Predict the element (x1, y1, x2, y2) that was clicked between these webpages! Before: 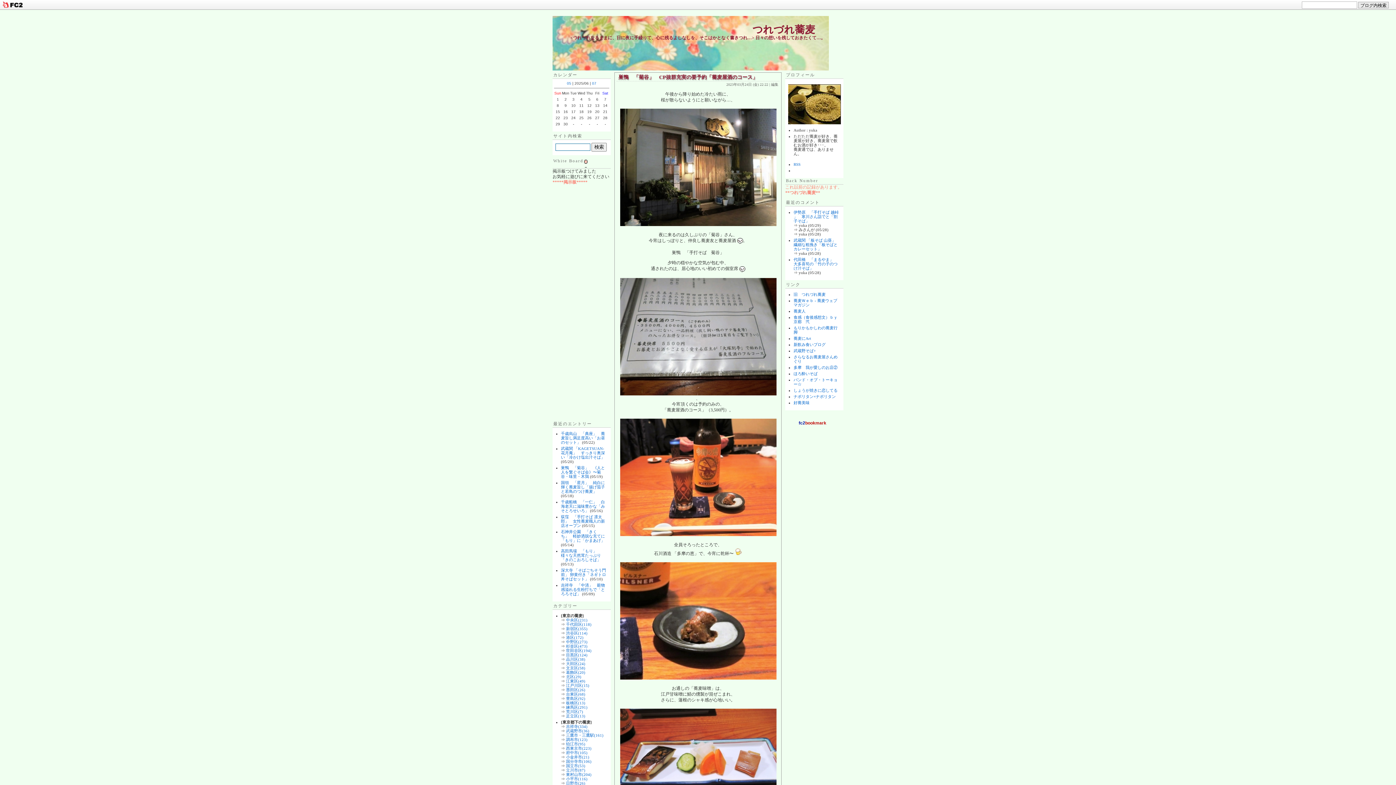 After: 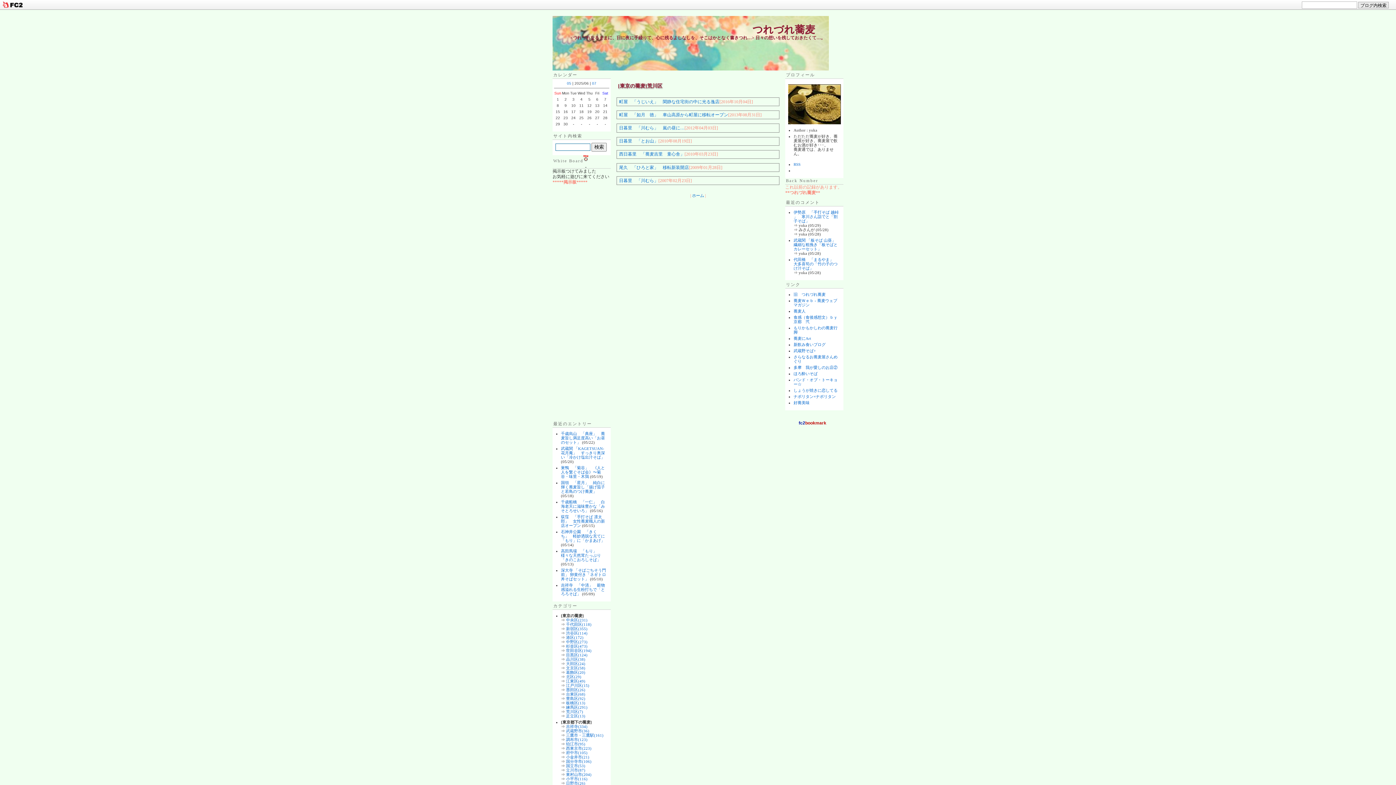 Action: label: 荒川区(7) bbox: (566, 709, 583, 714)